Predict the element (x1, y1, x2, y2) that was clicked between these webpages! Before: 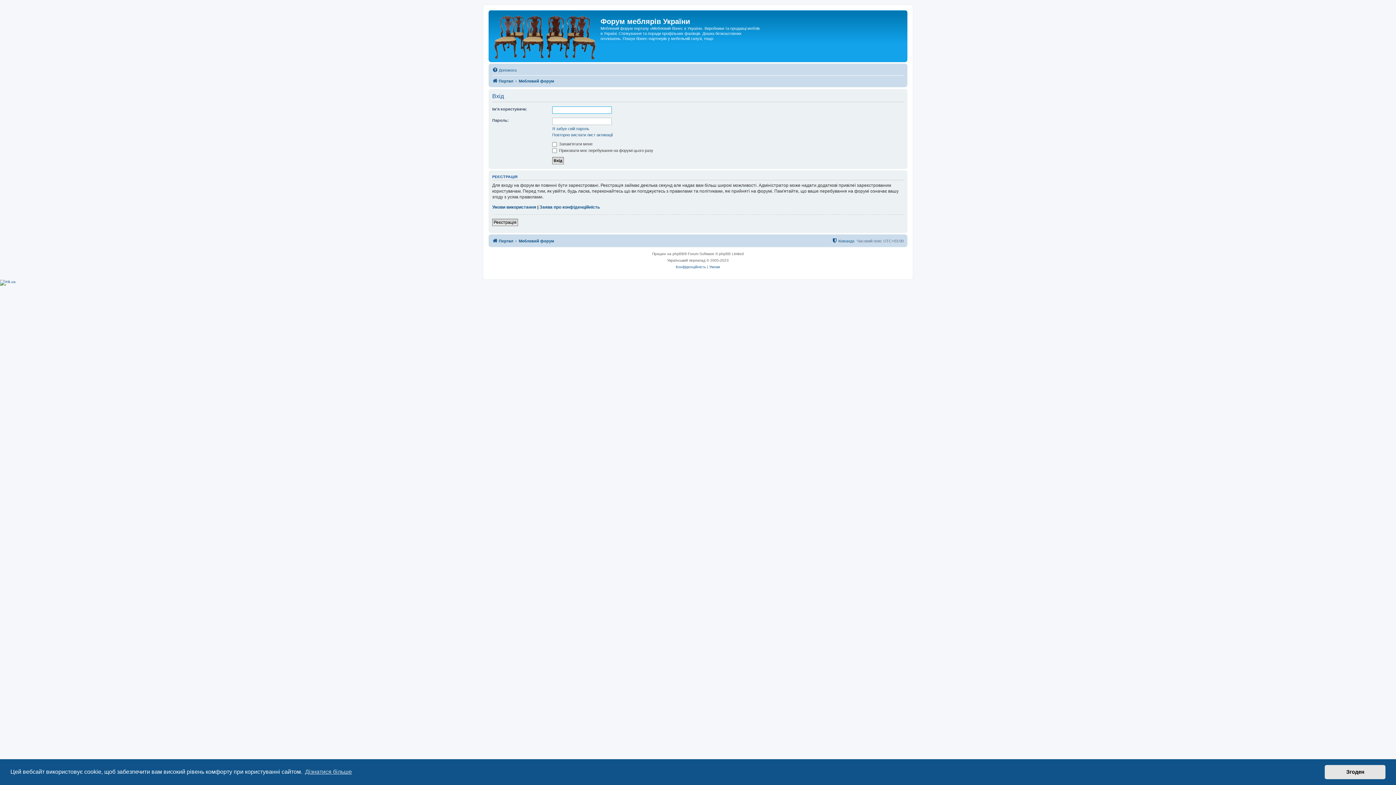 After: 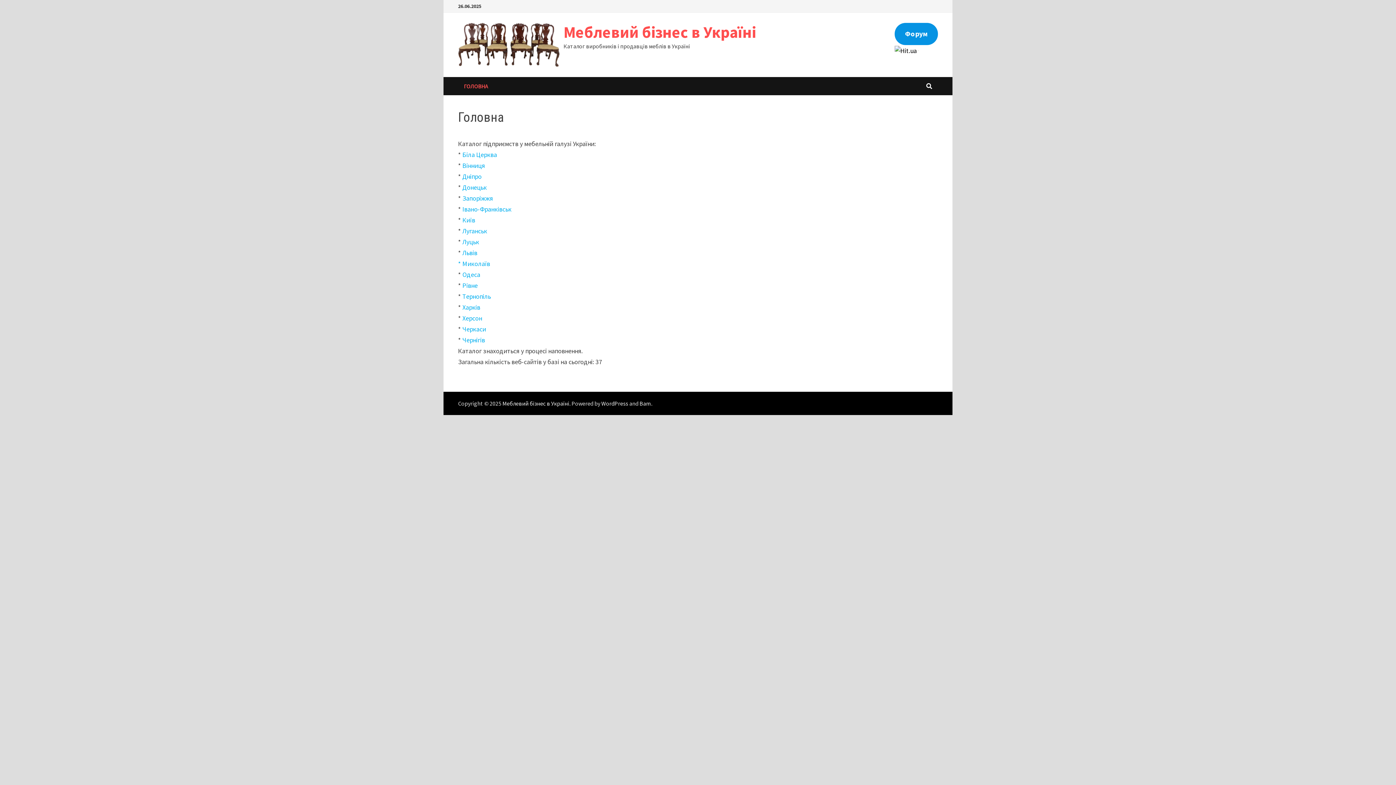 Action: label: Портал bbox: (492, 236, 513, 245)